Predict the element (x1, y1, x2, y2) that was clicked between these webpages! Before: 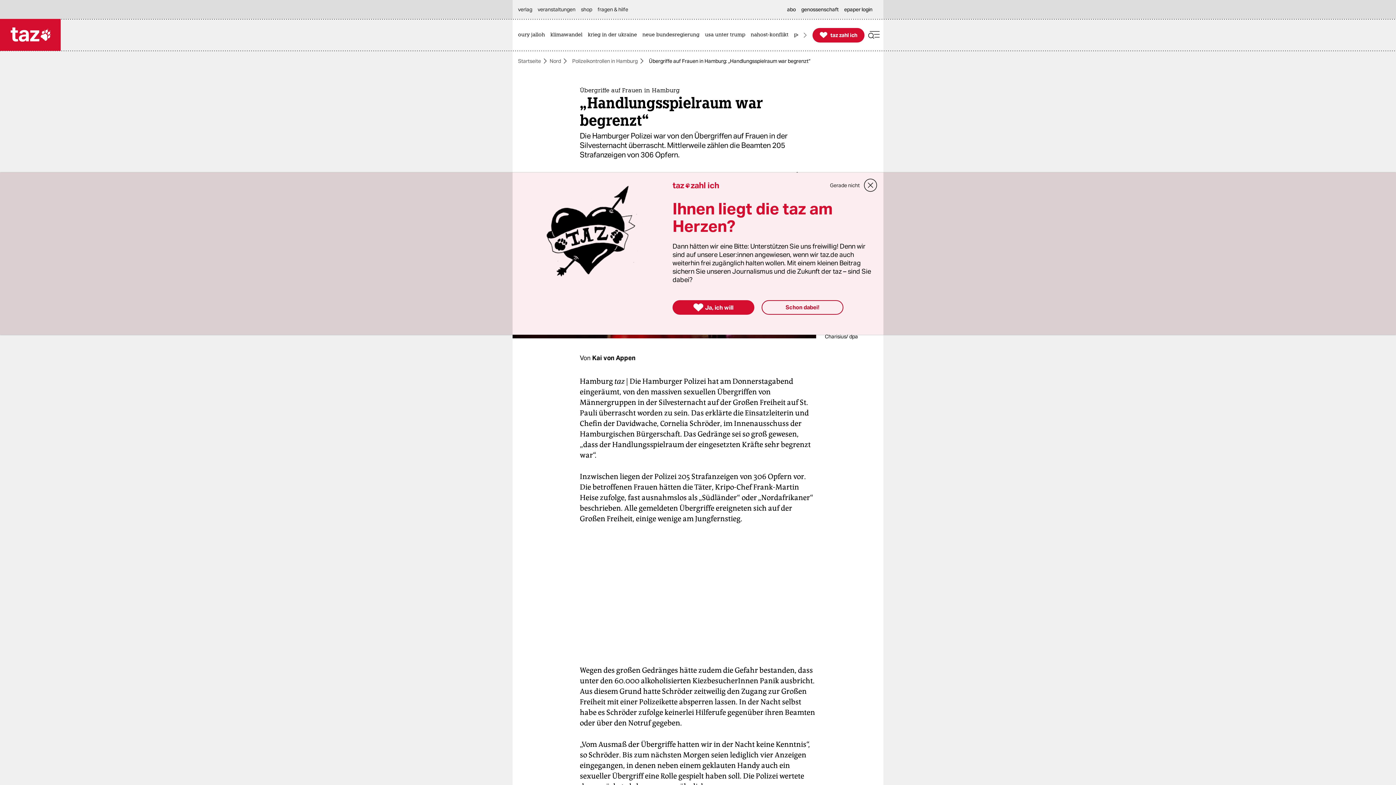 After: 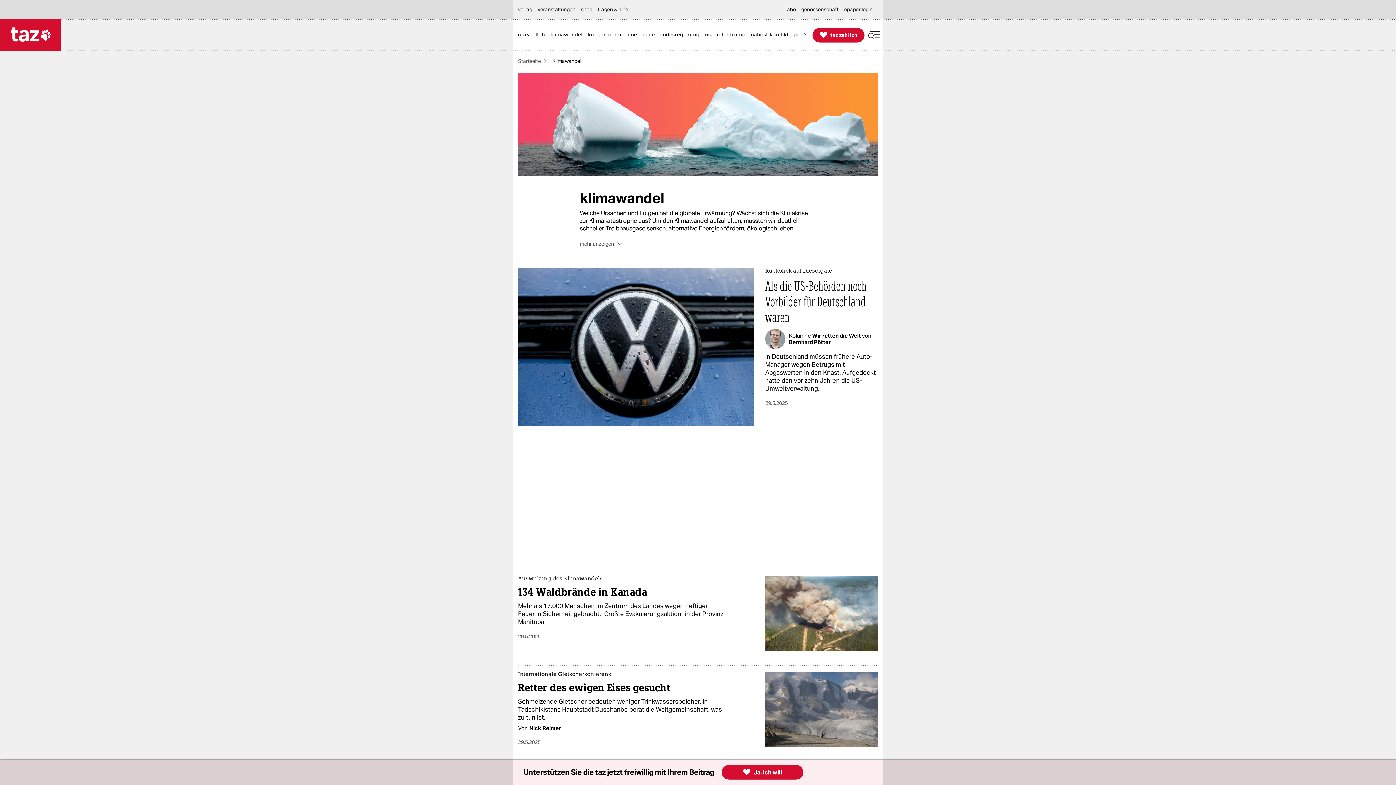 Action: bbox: (550, 19, 586, 50) label: klimawandel